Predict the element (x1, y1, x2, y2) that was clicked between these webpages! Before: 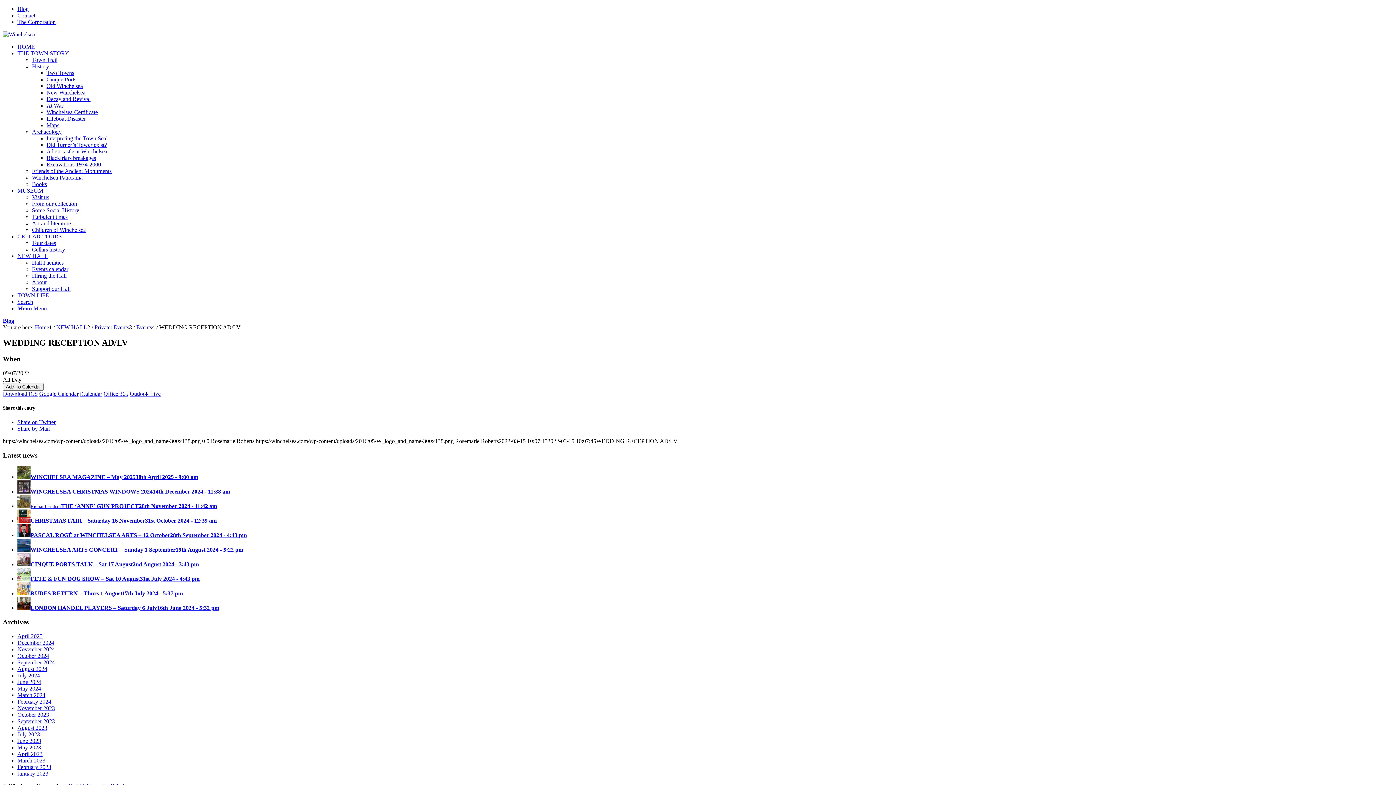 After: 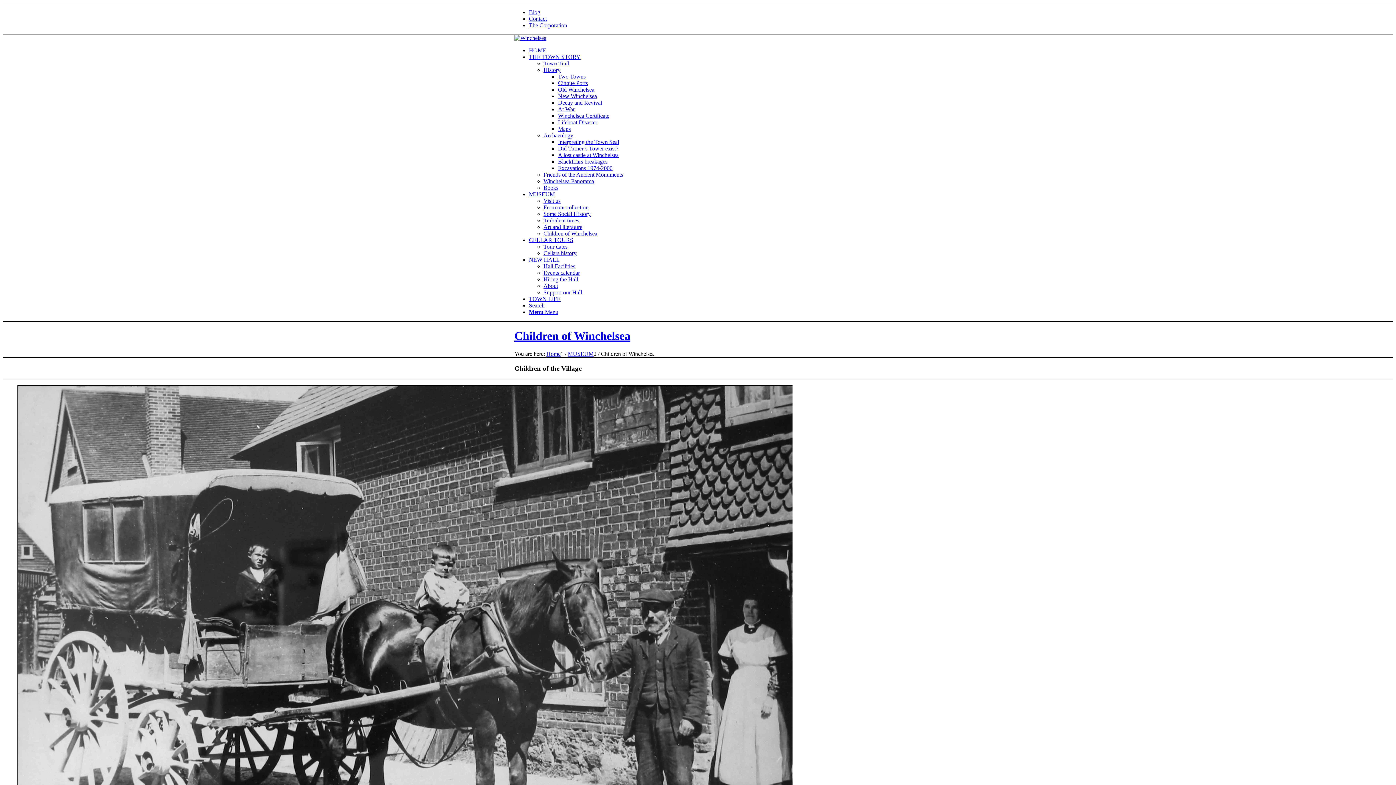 Action: bbox: (32, 226, 85, 233) label: Children of Winchelsea